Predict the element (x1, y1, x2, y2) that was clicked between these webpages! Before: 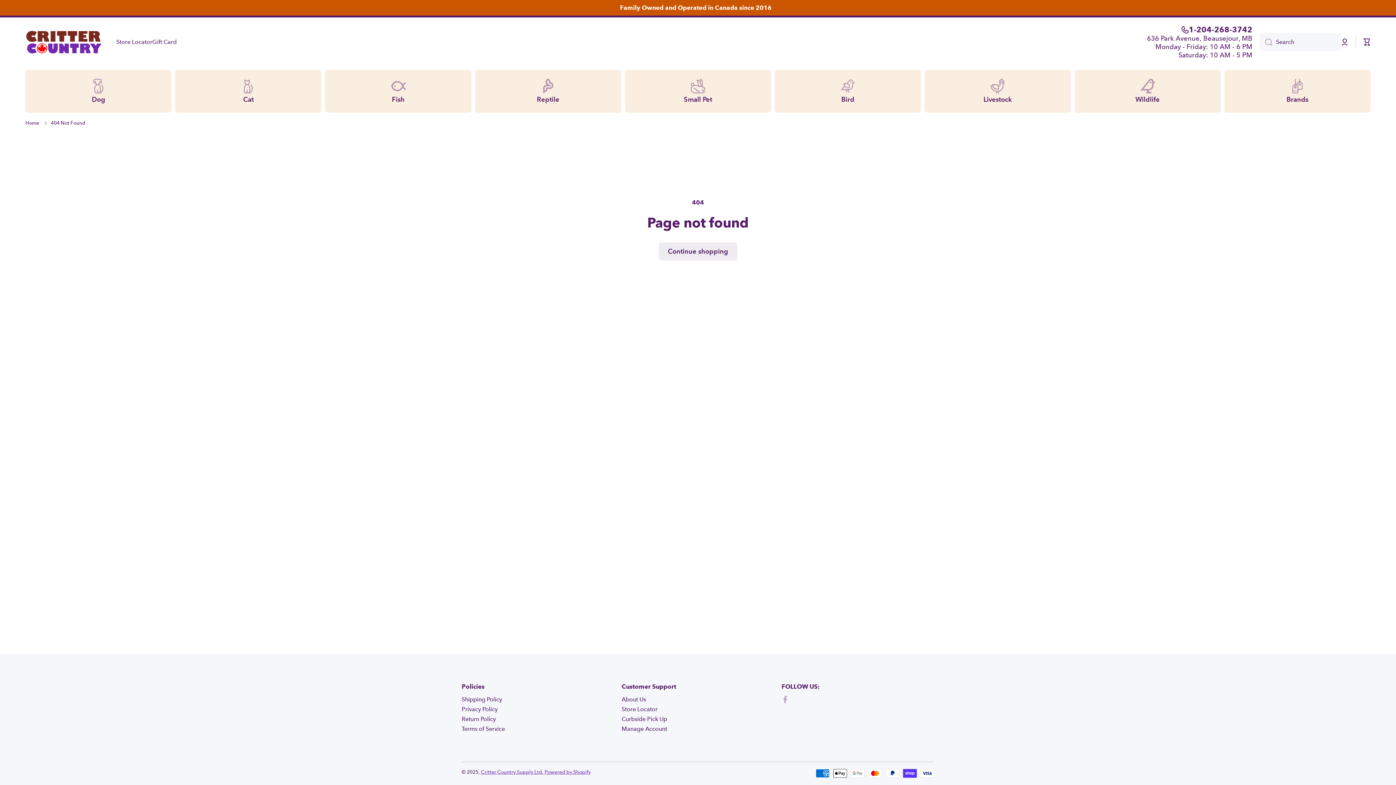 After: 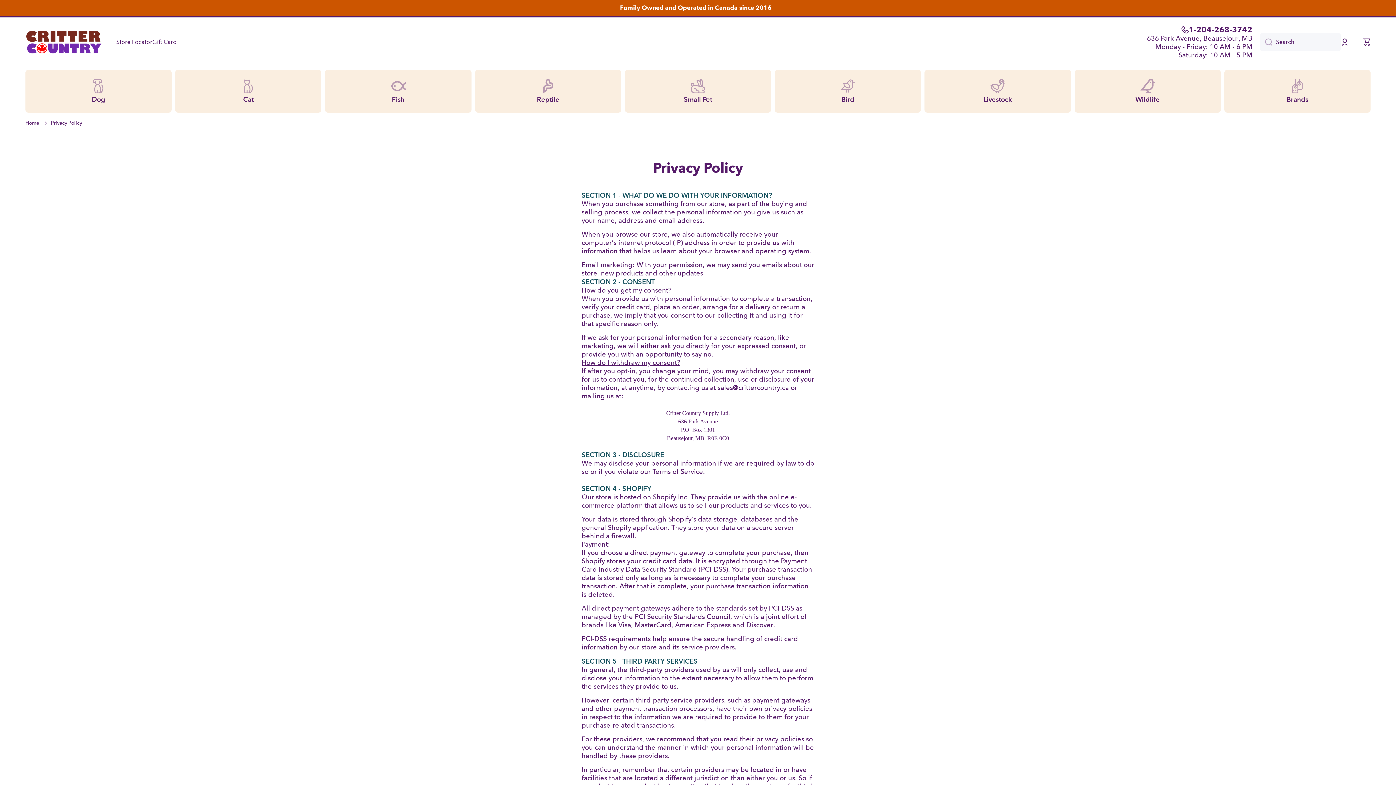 Action: label: Privacy Policy bbox: (461, 703, 497, 713)